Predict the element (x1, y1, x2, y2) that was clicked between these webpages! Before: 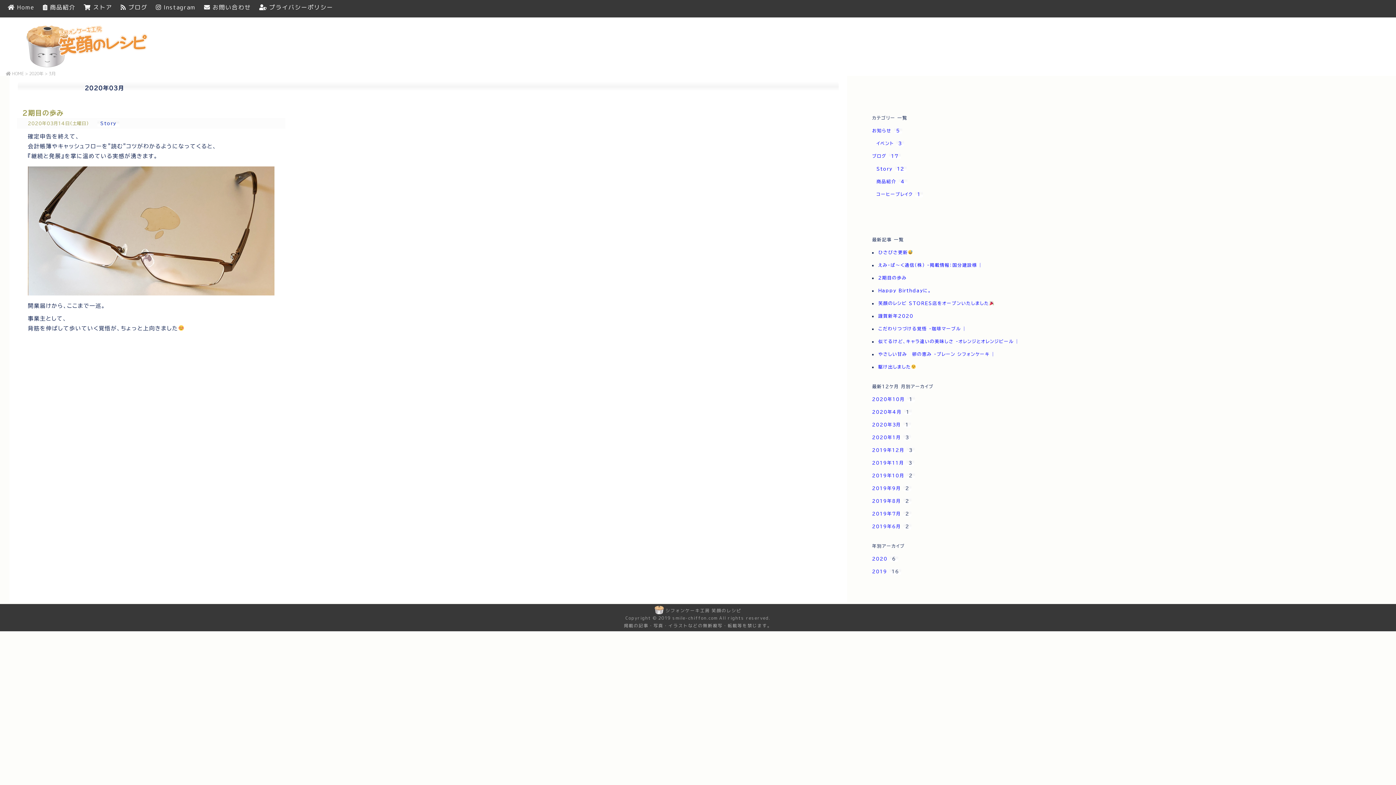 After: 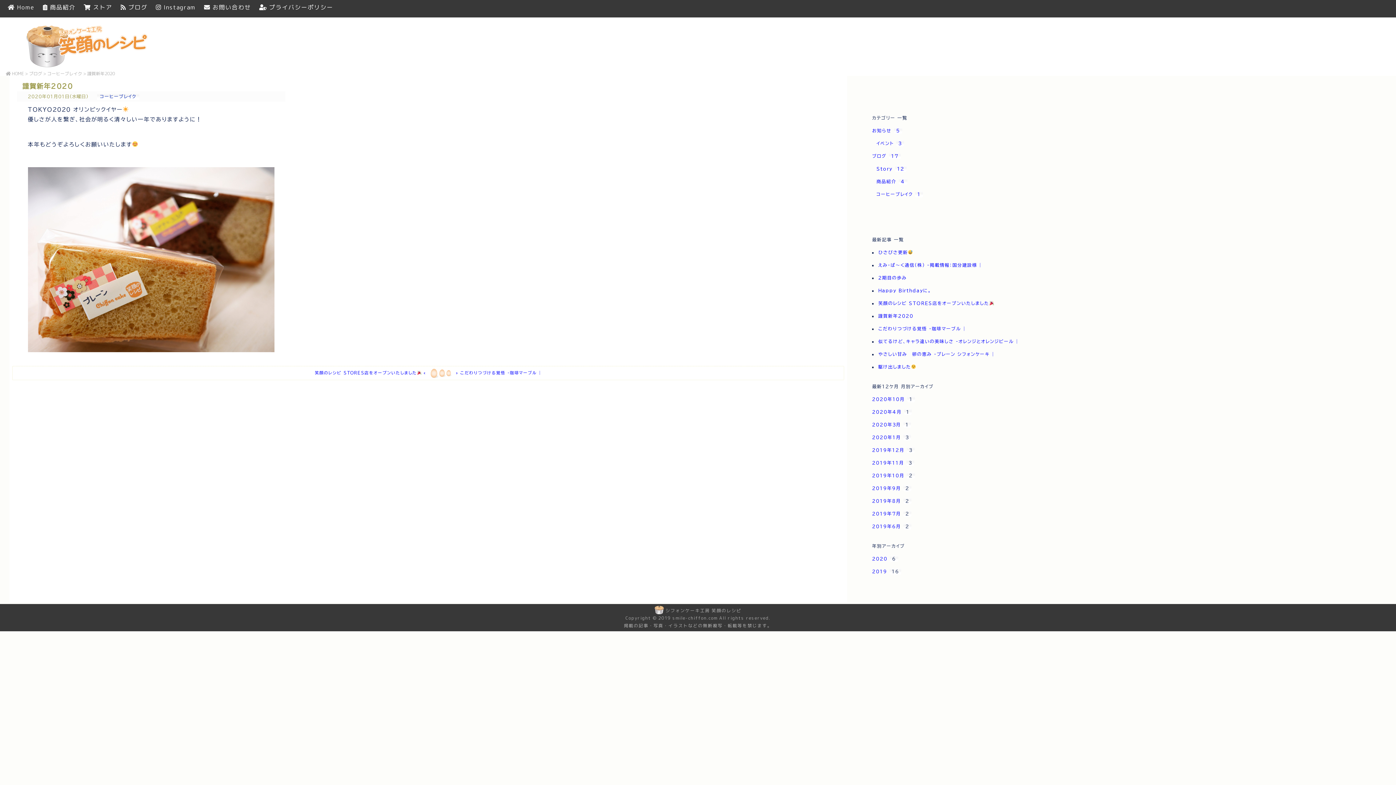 Action: label: 謹賀新年2020 bbox: (878, 313, 913, 318)